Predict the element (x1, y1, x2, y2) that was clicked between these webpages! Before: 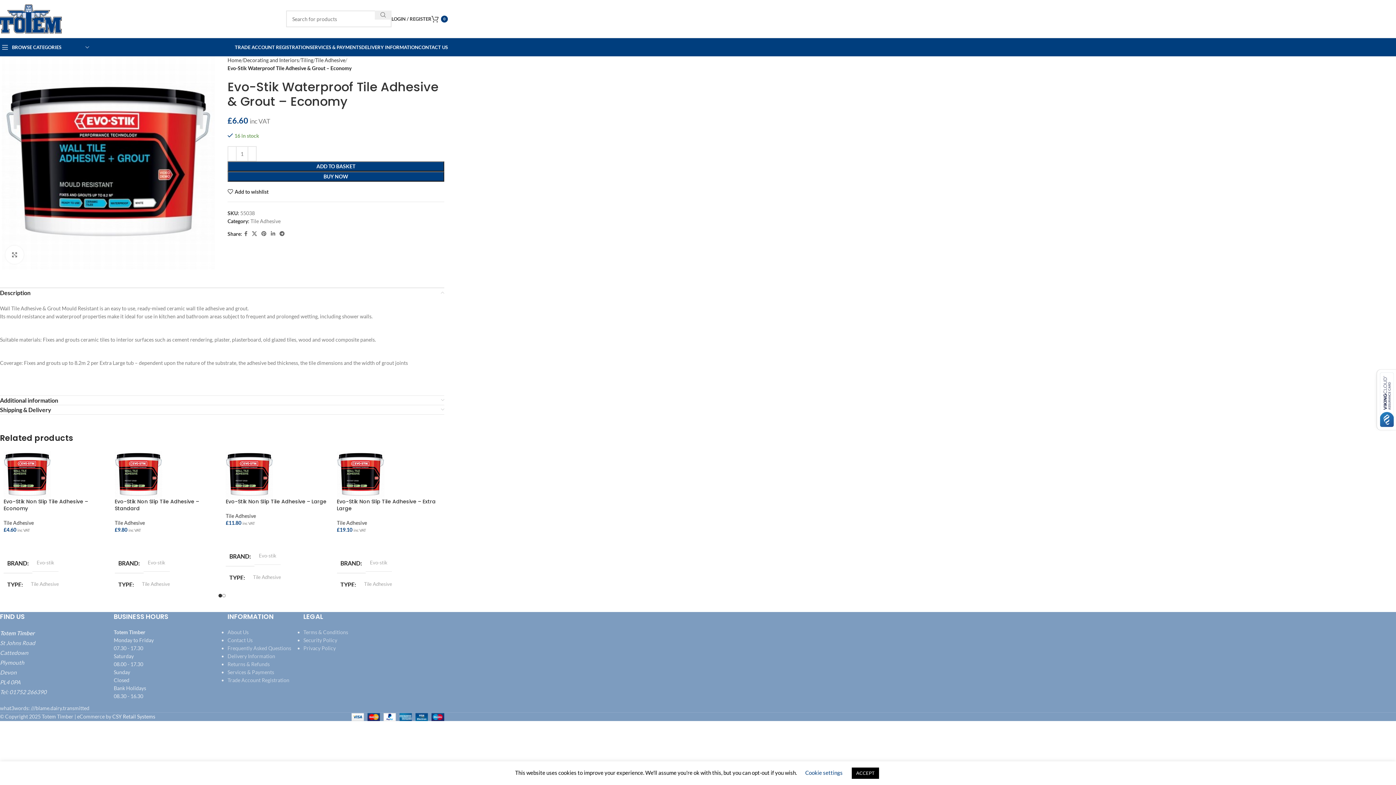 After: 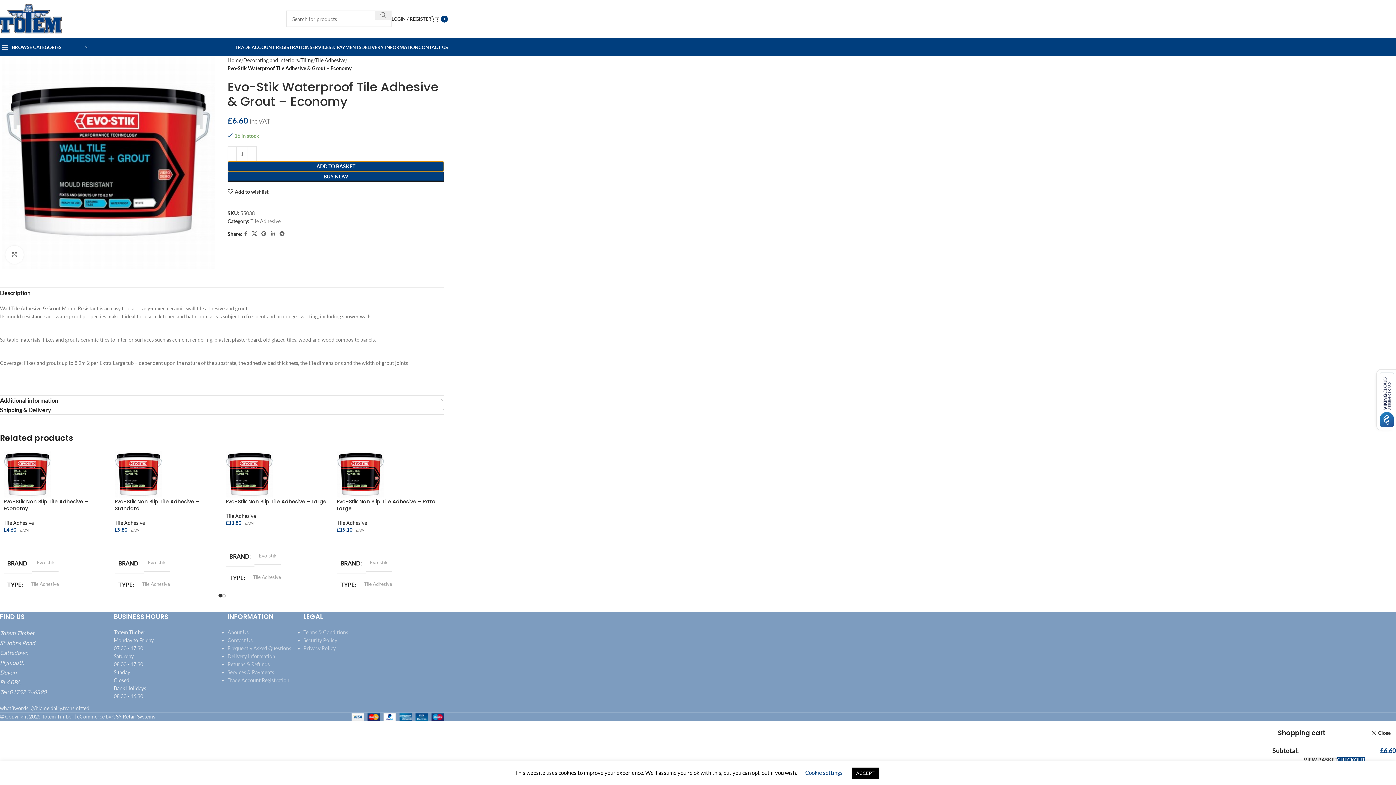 Action: bbox: (227, 161, 444, 171) label: ADD TO BASKET